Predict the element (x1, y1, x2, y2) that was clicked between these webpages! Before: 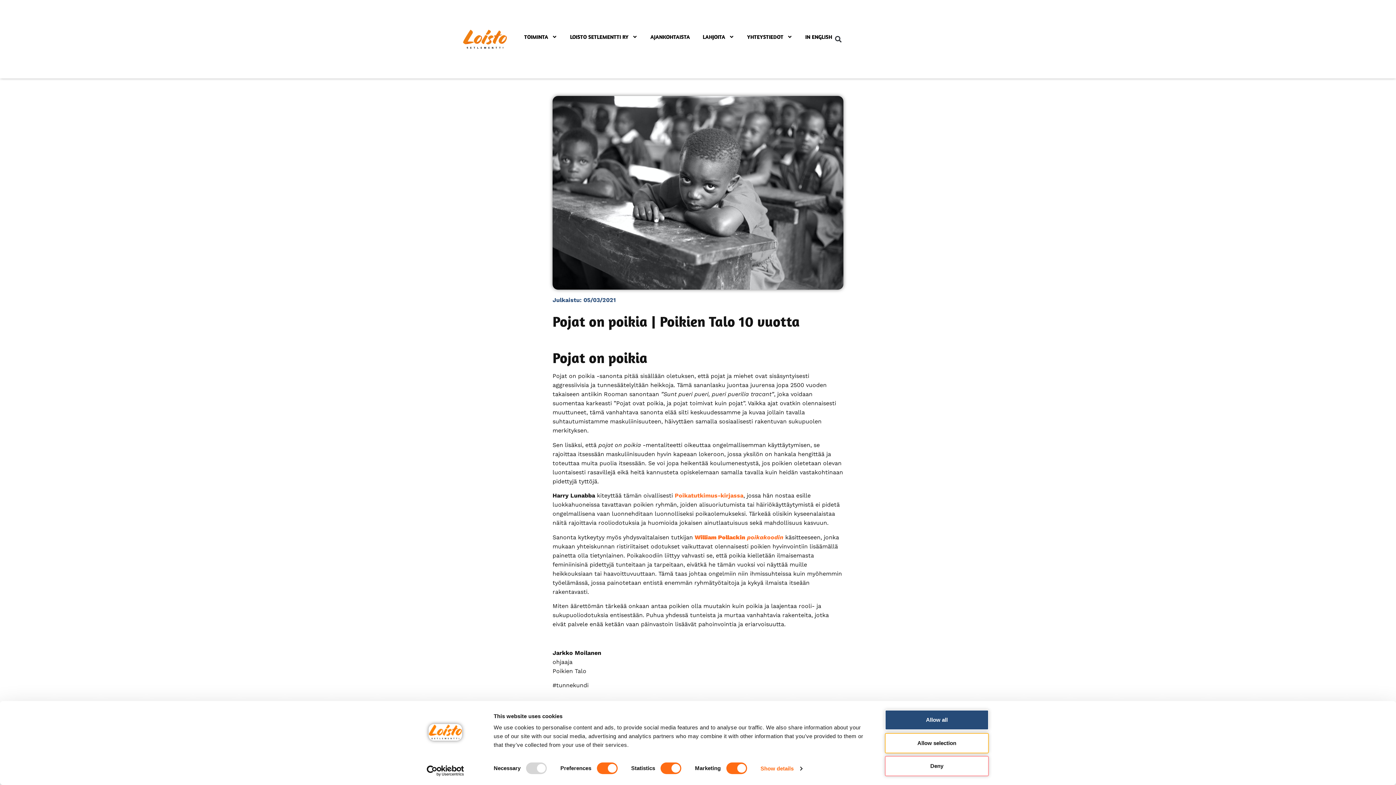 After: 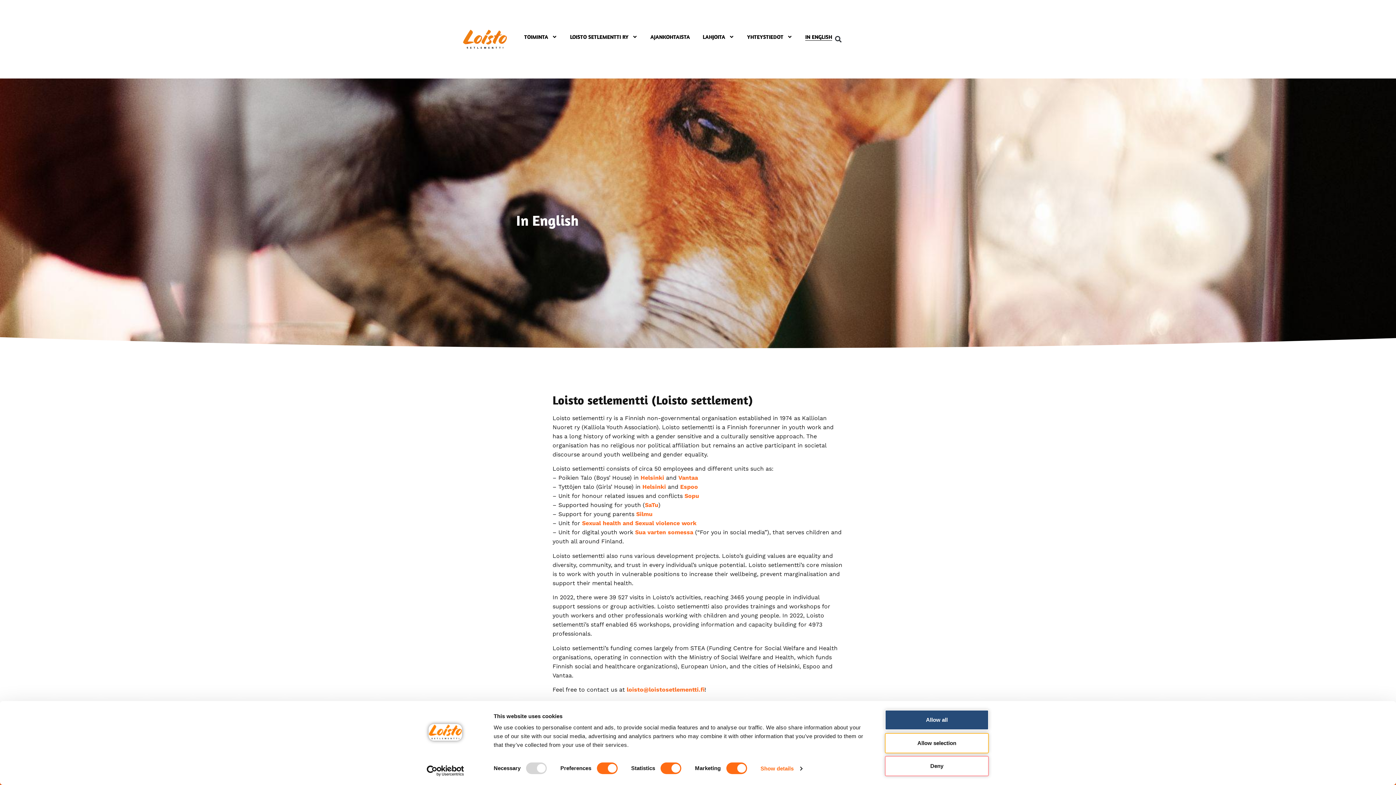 Action: bbox: (805, 33, 832, 40) label: IN ENGLISH